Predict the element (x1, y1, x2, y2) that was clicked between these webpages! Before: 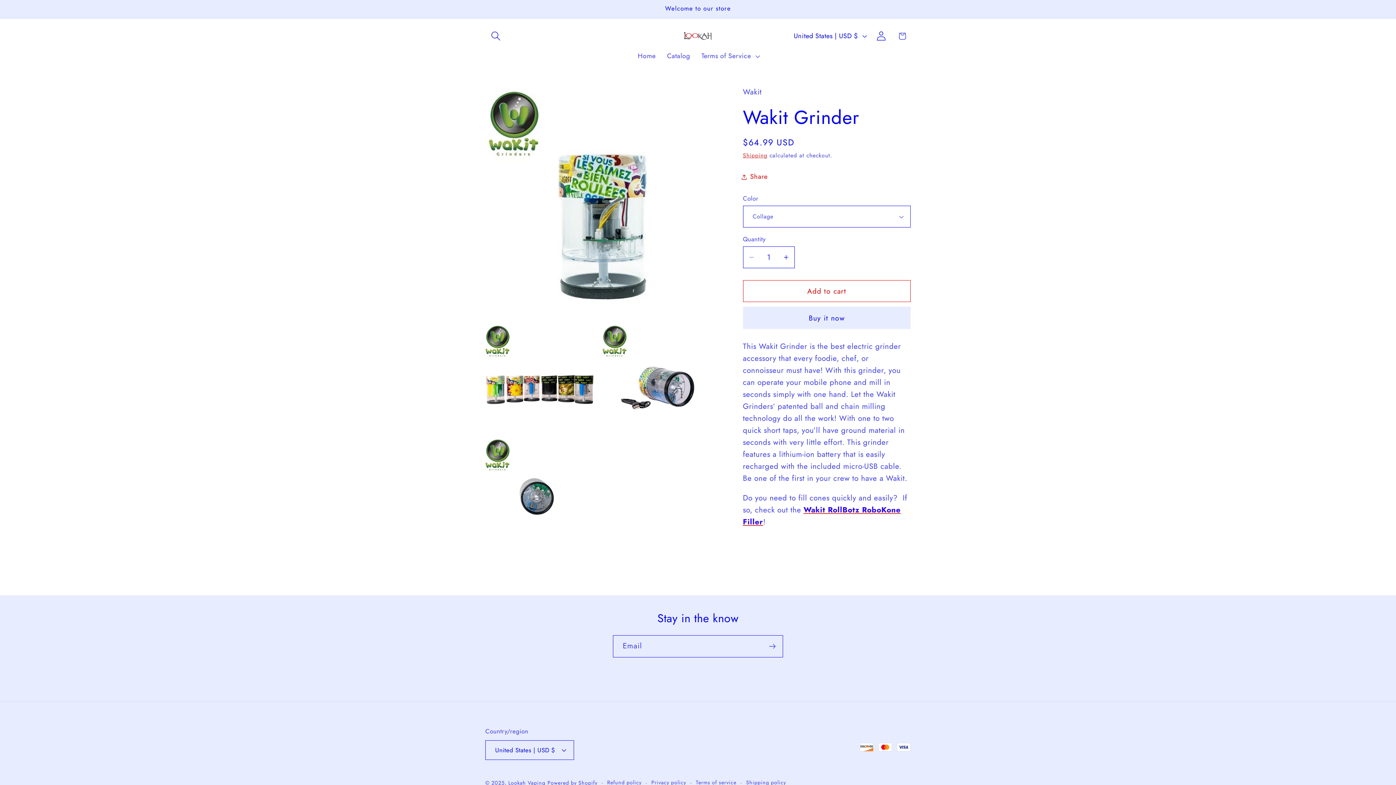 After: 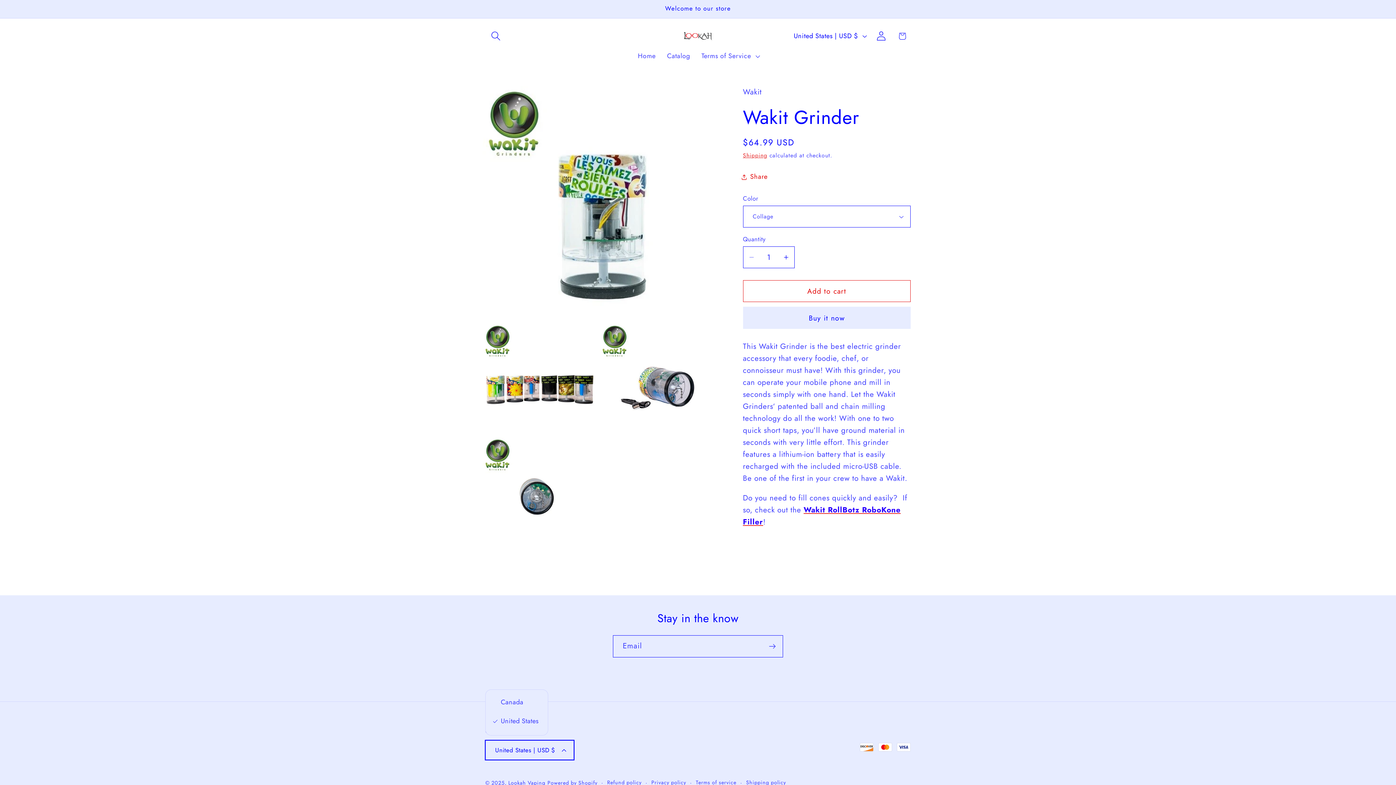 Action: bbox: (485, 740, 574, 760) label: United States | USD $